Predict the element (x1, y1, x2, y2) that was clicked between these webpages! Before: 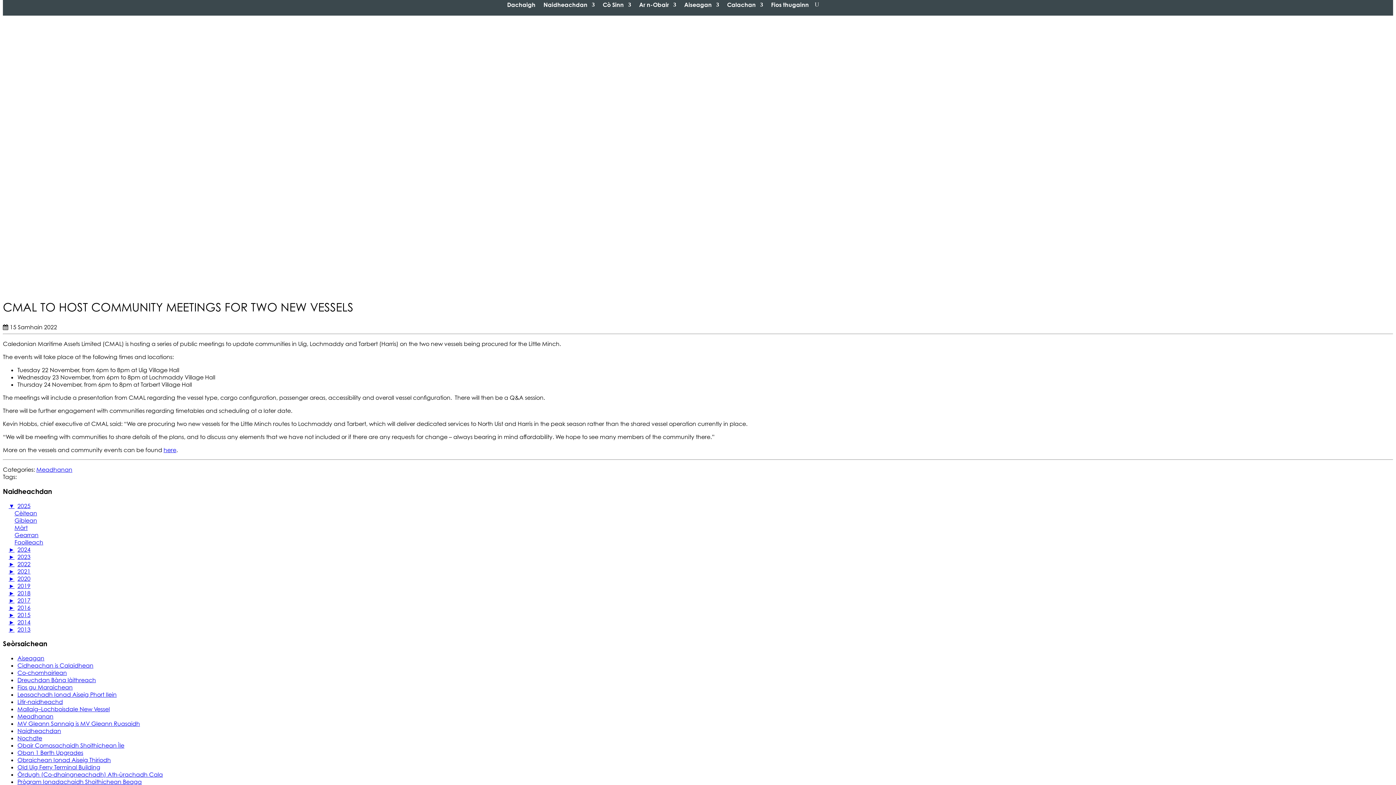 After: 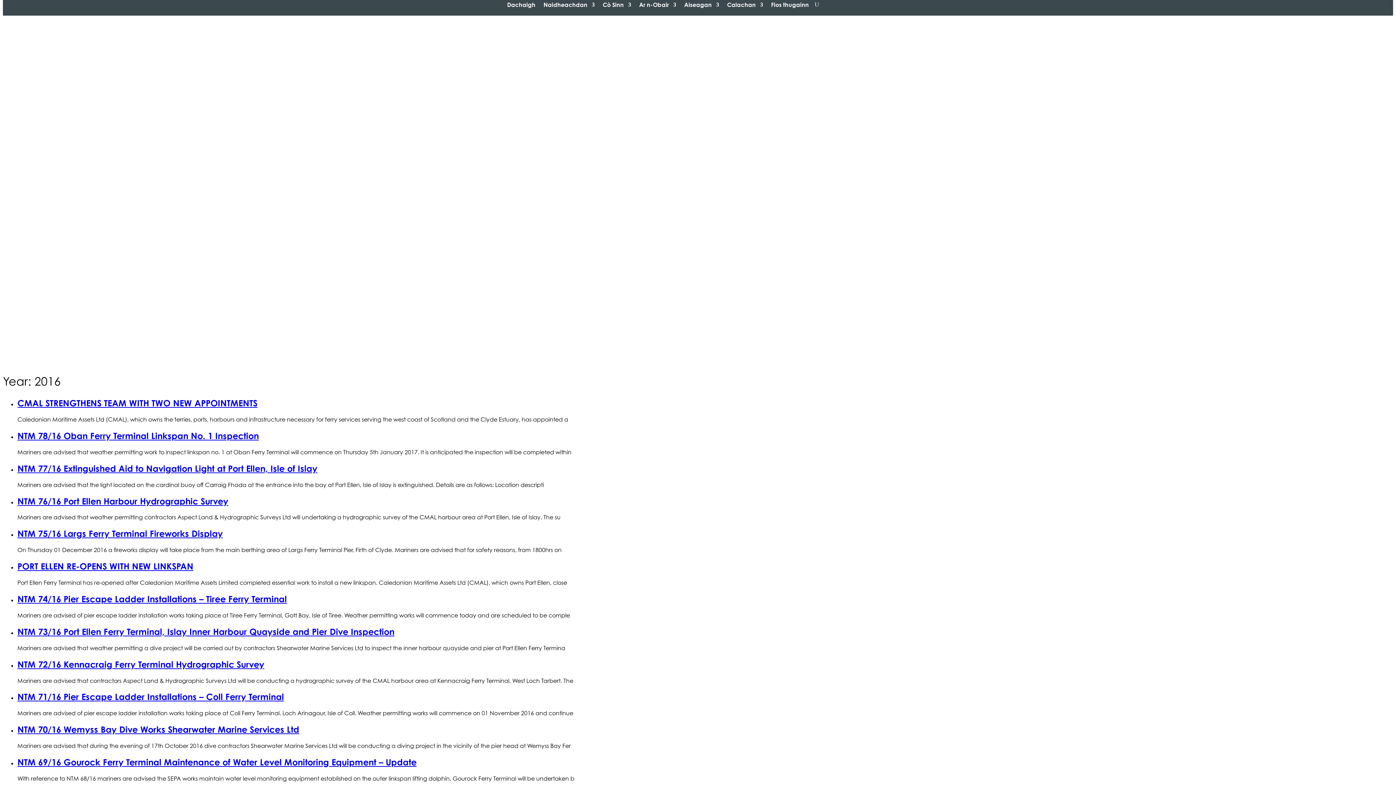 Action: bbox: (17, 604, 30, 611) label: 2016